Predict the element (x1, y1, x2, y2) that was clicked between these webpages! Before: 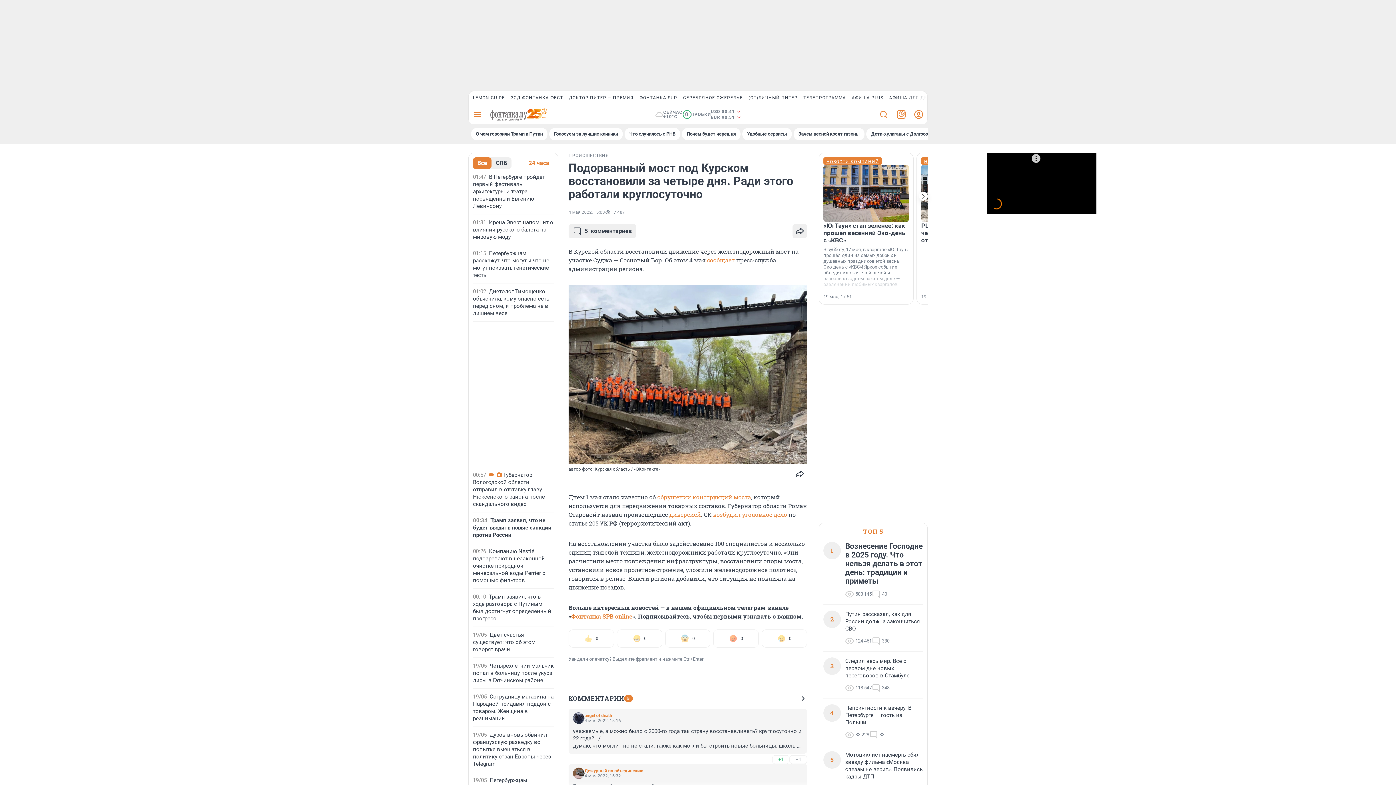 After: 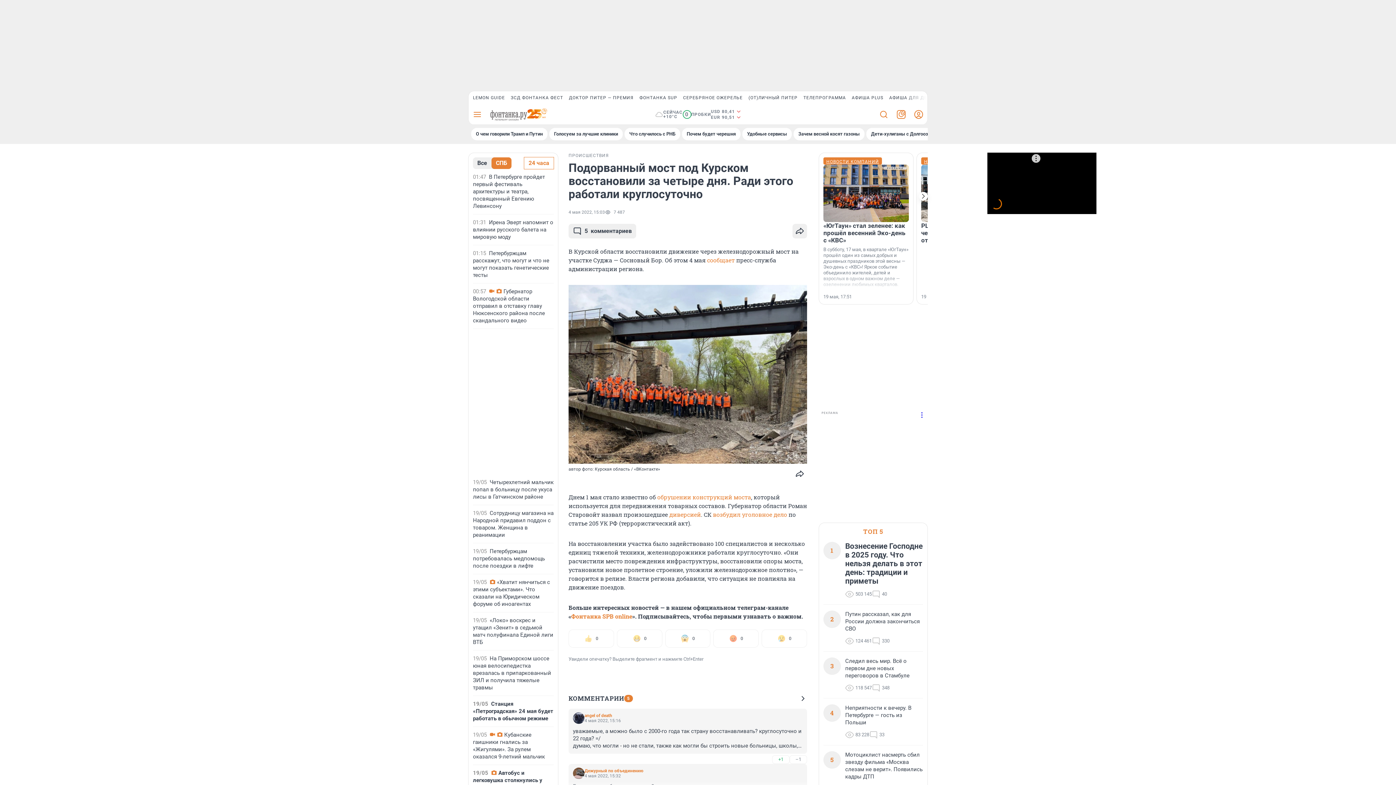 Action: label: СПБ bbox: (491, 157, 511, 169)